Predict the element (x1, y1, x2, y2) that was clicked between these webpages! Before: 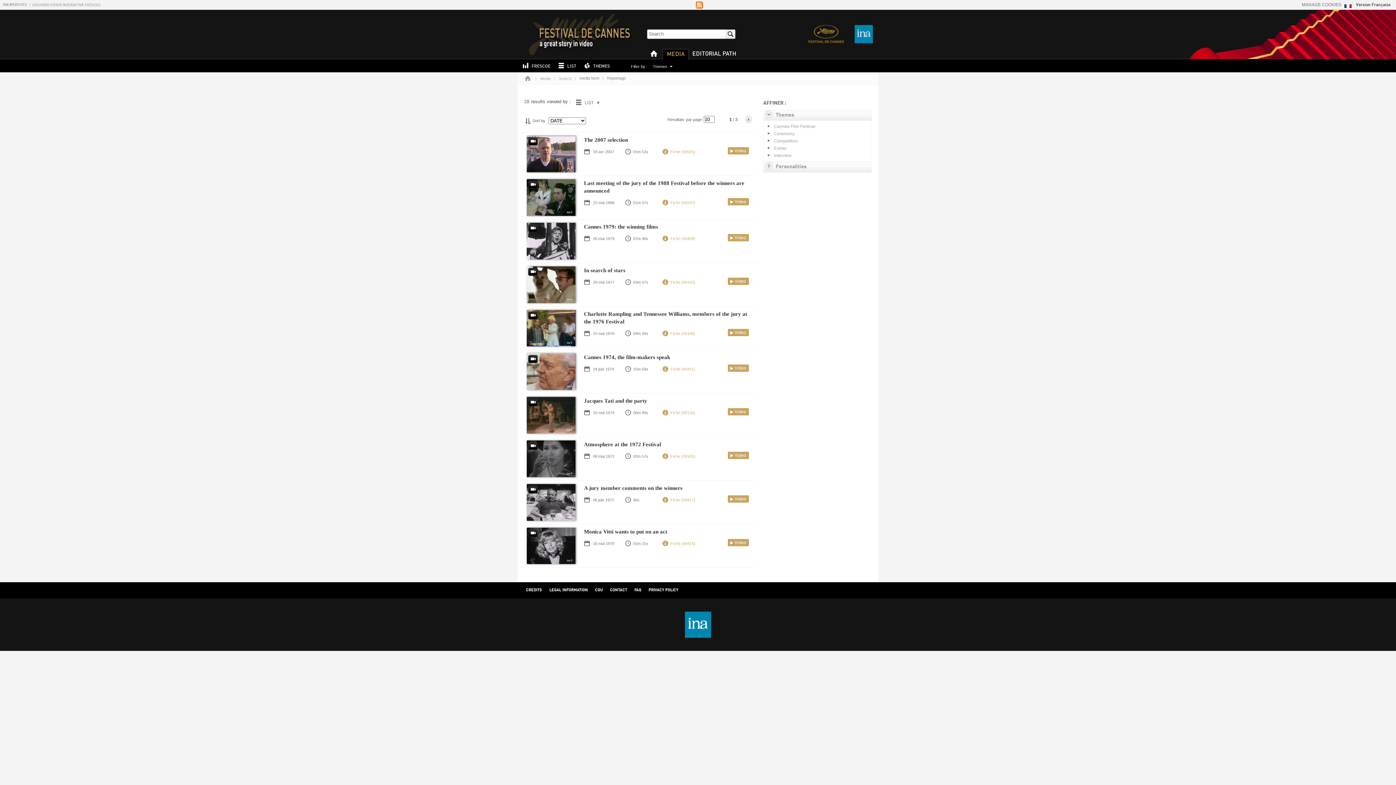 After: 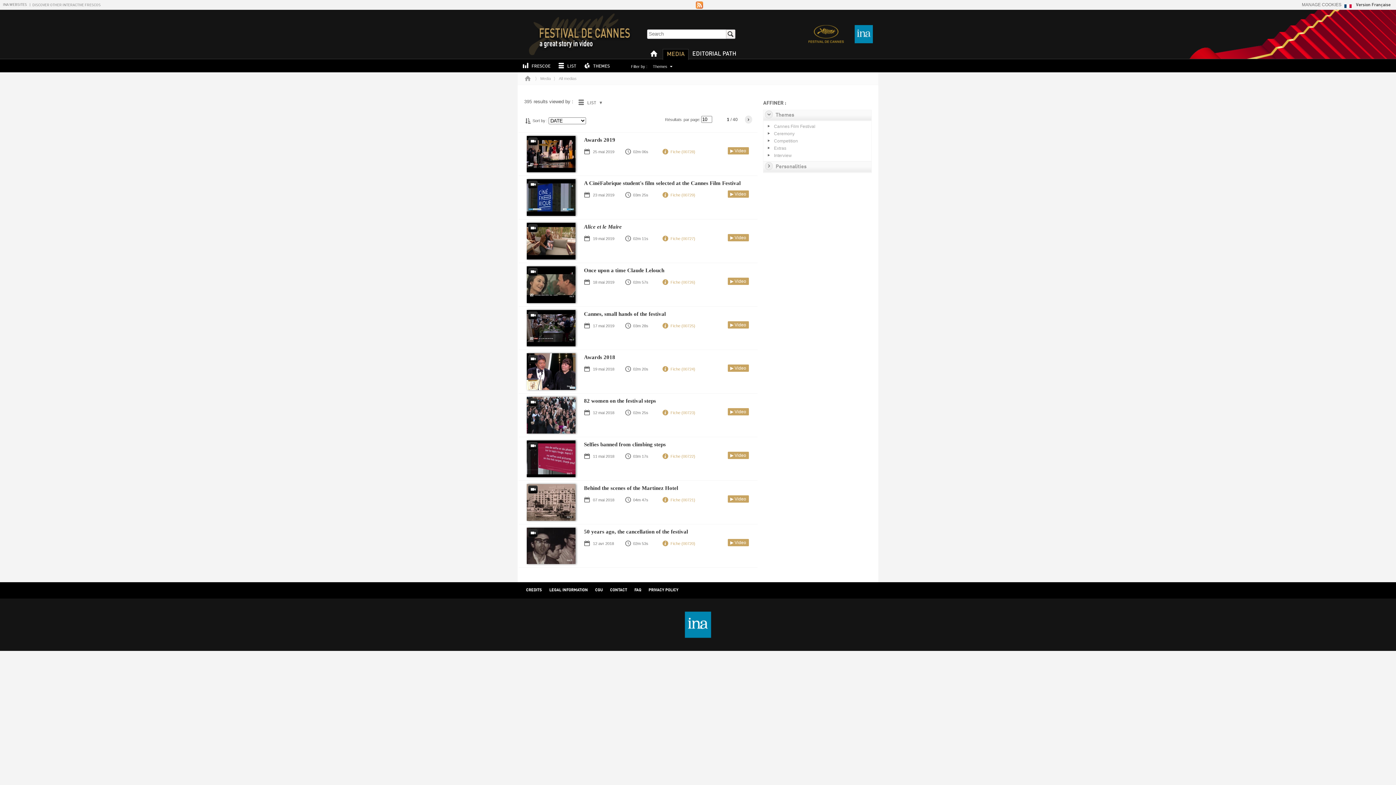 Action: label: Media bbox: (540, 72, 550, 84)